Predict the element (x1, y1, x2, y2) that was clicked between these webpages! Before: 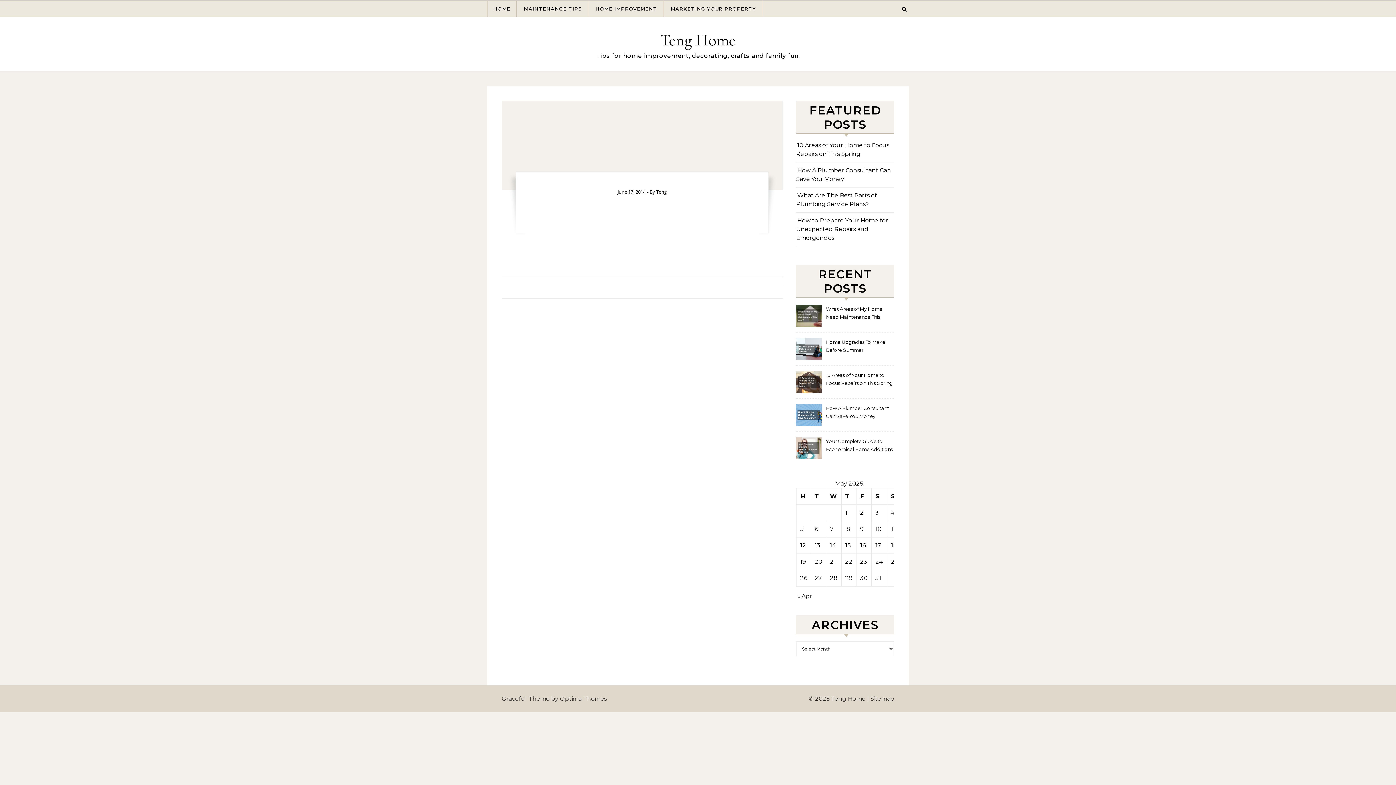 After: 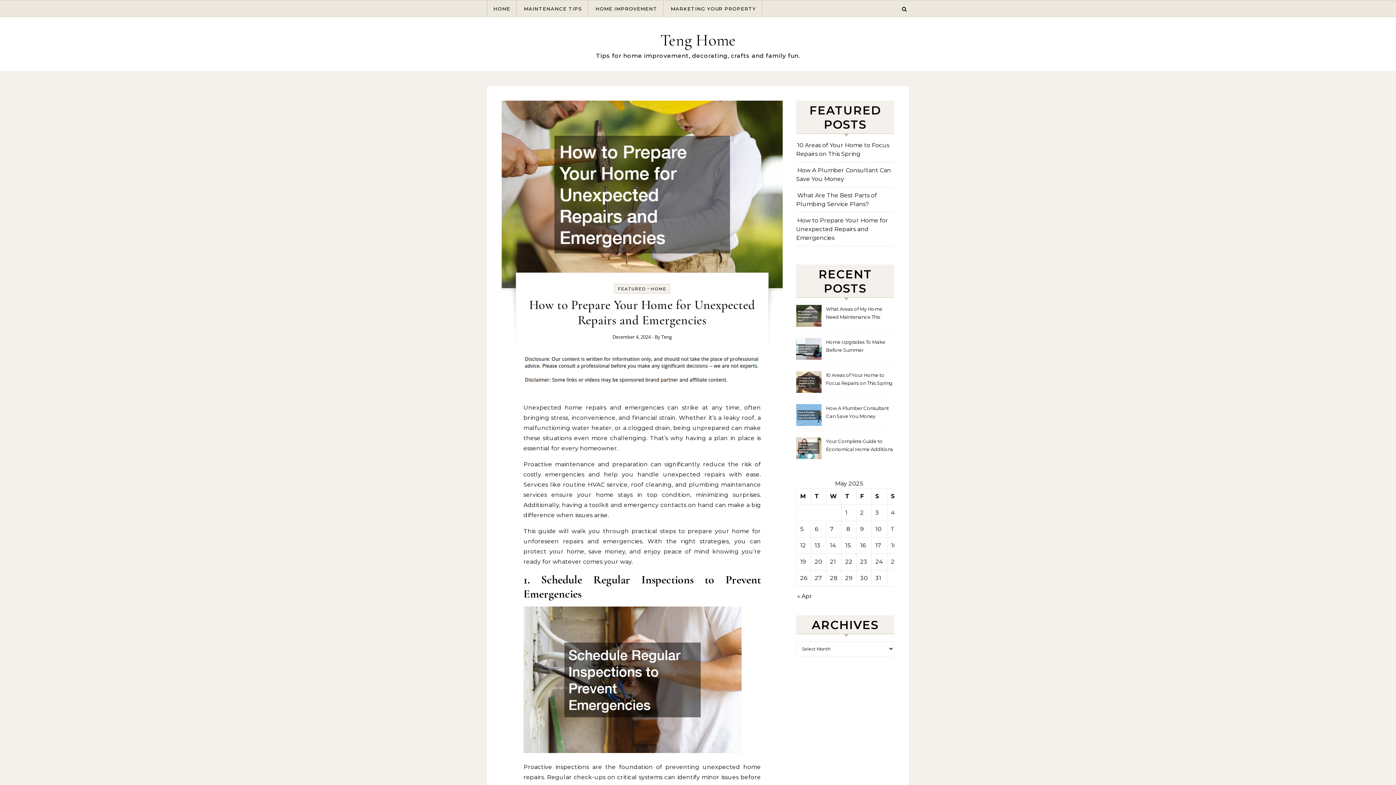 Action: bbox: (796, 217, 888, 241) label: How to Prepare Your Home for Unexpected Repairs and Emergencies